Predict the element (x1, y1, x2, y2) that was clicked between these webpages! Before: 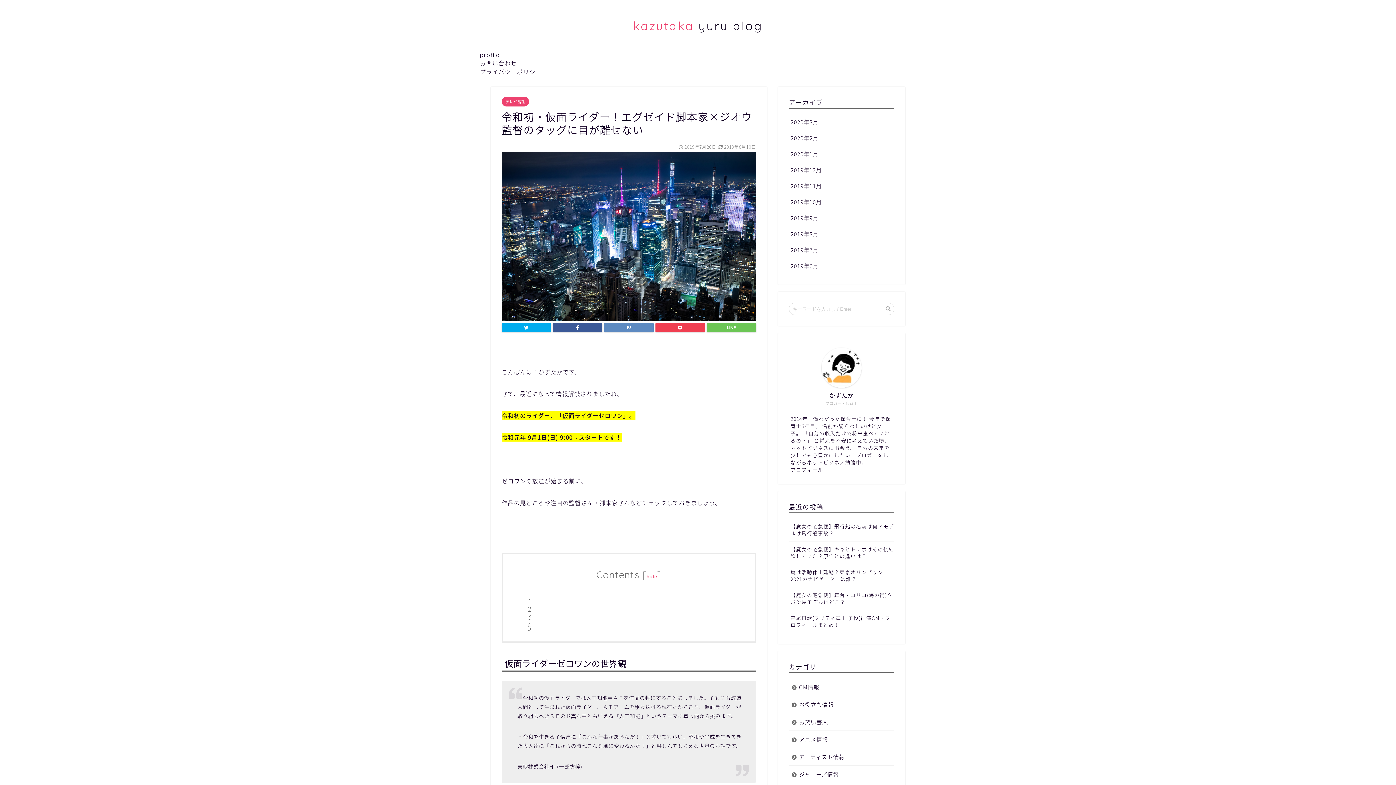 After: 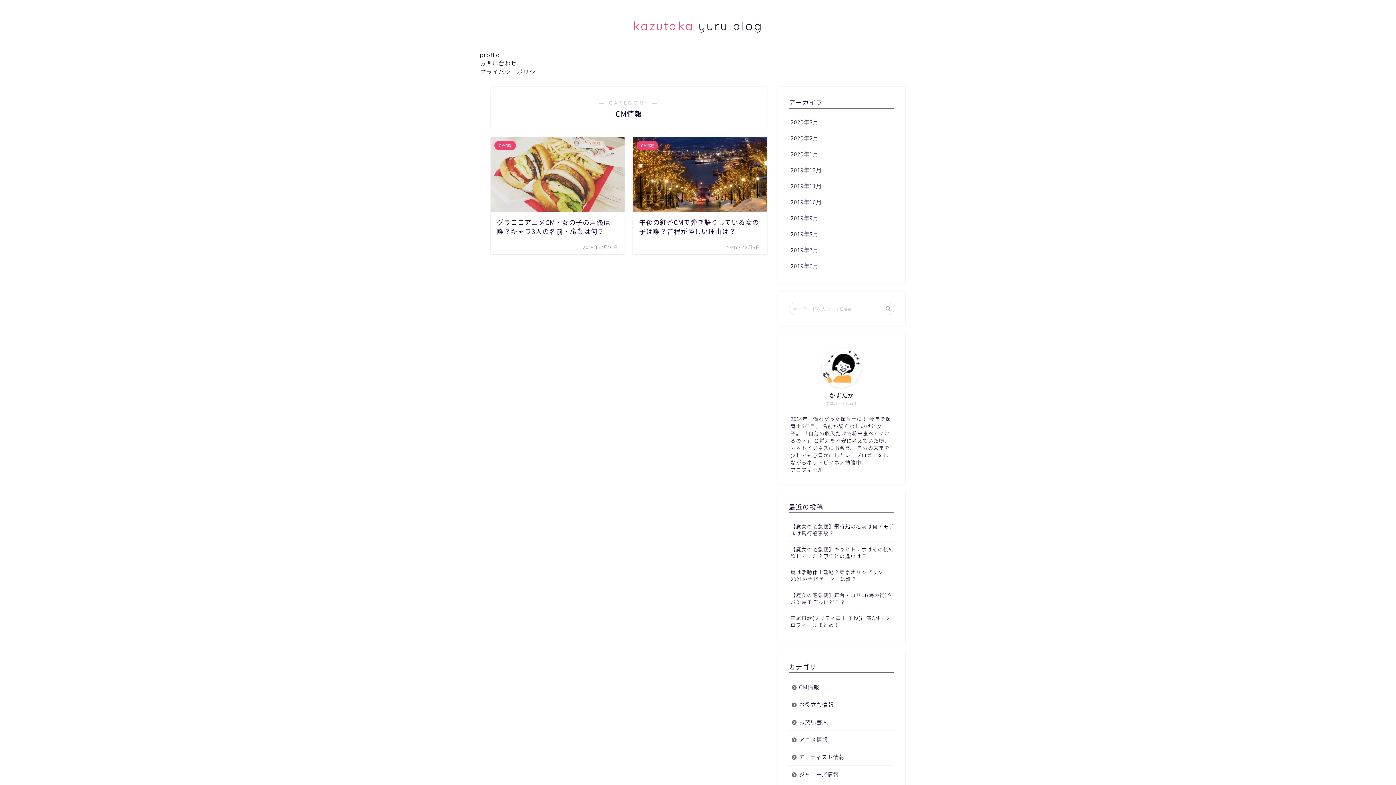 Action: label: CM情報 bbox: (789, 678, 894, 696)